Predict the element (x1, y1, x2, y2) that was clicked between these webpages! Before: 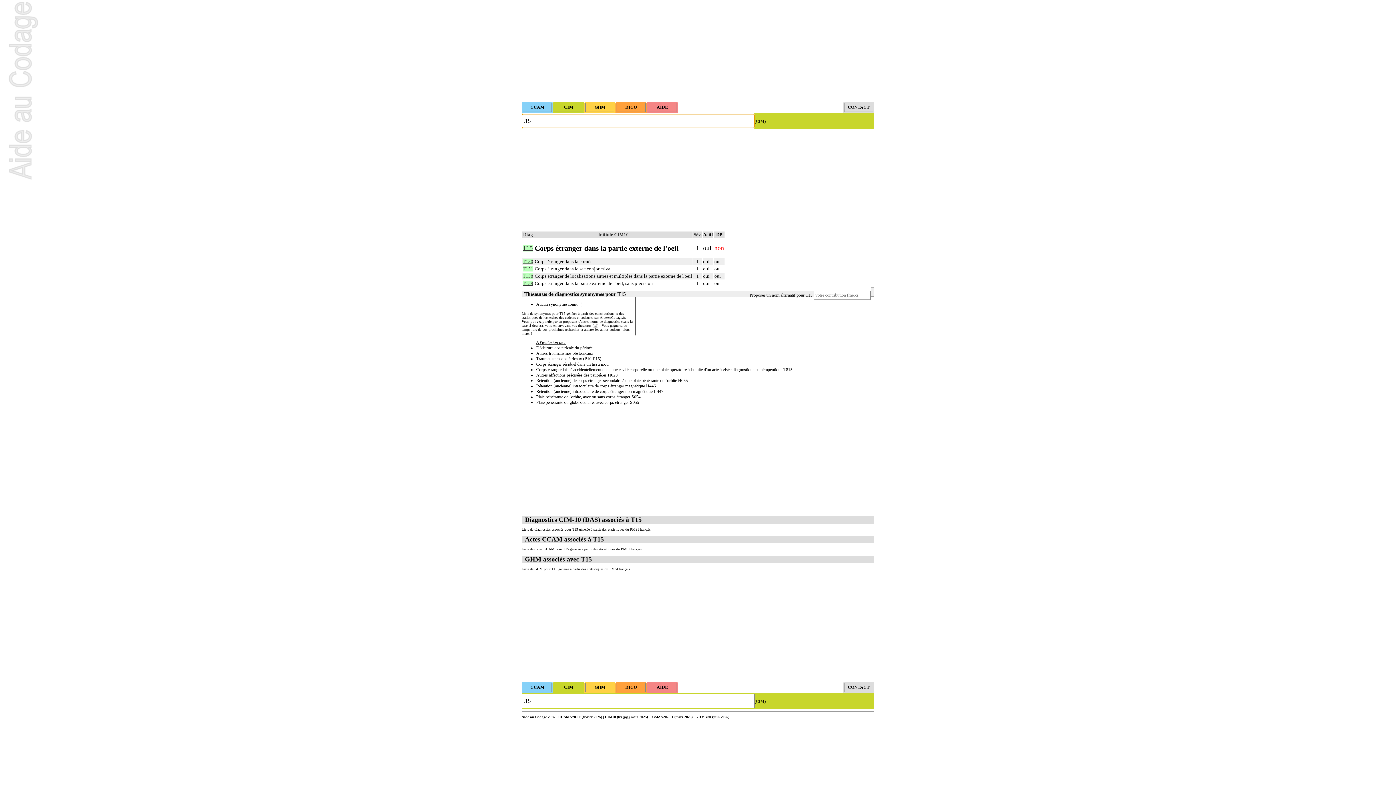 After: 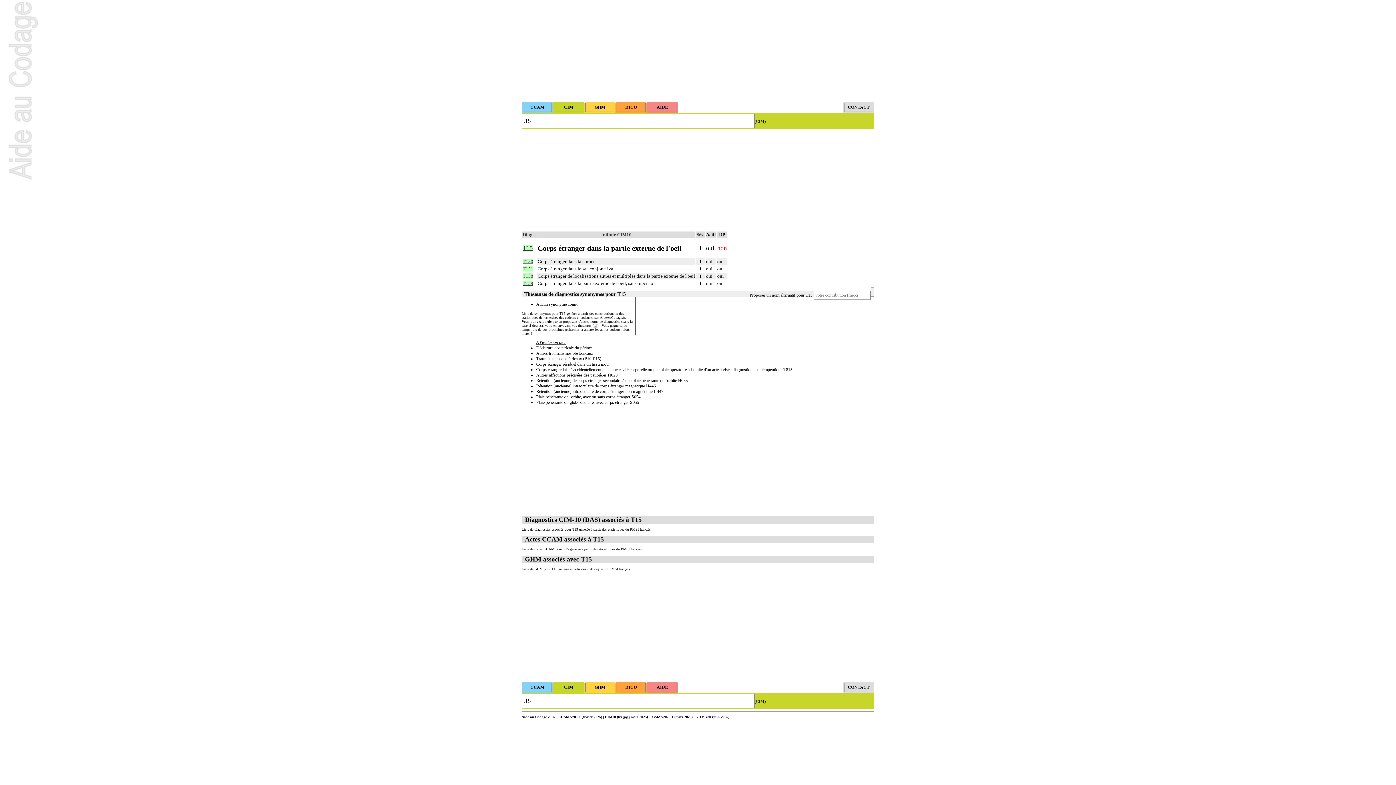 Action: label: Diag bbox: (523, 232, 533, 237)